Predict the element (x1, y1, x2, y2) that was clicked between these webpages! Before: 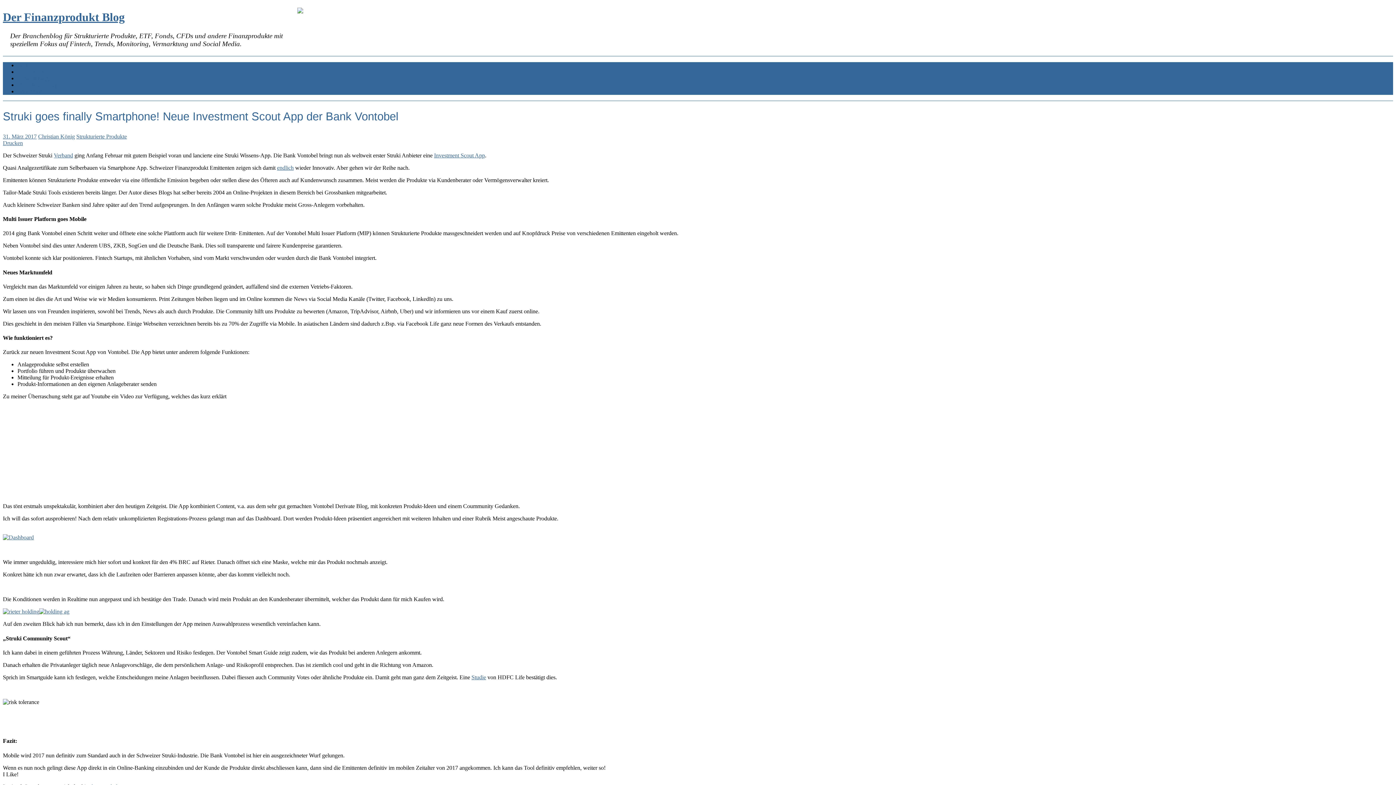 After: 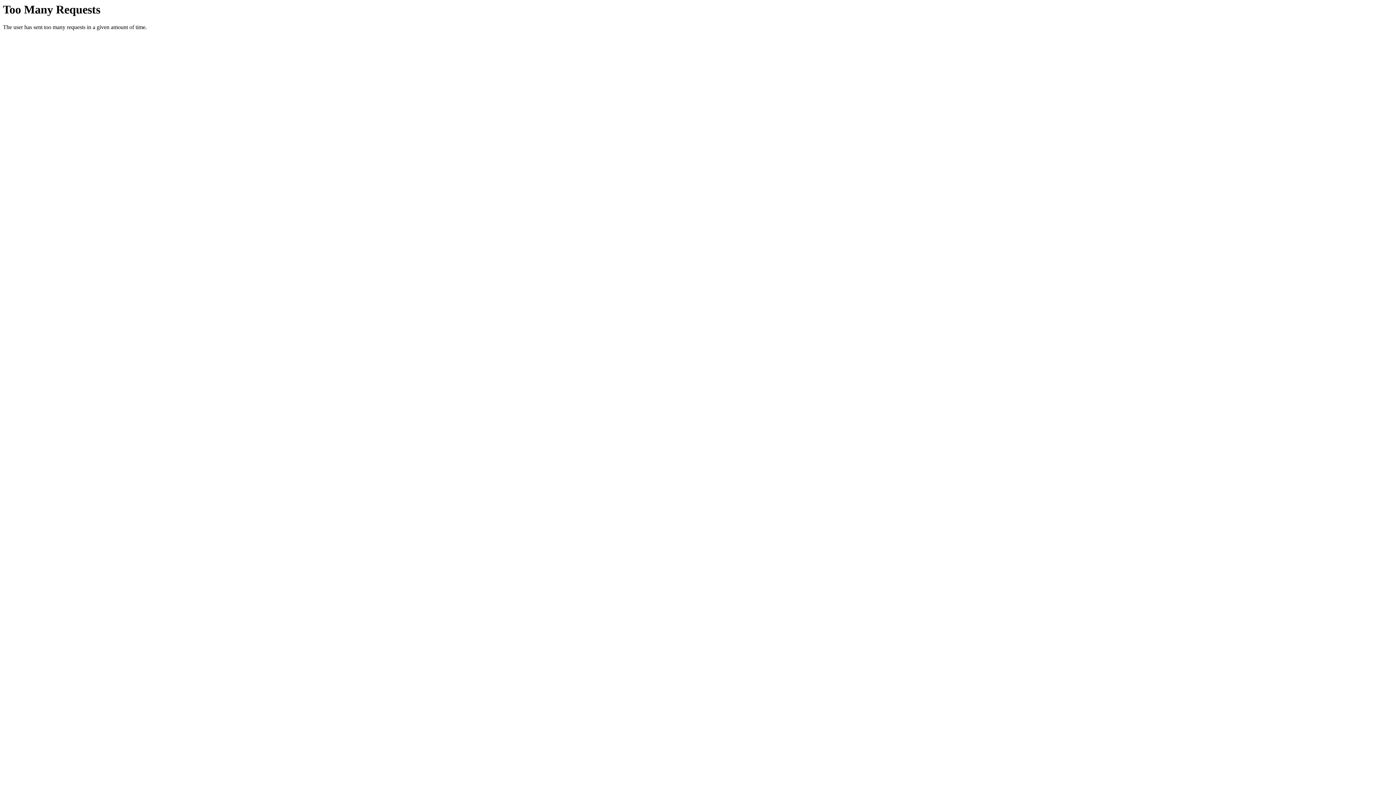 Action: bbox: (39, 608, 69, 615)